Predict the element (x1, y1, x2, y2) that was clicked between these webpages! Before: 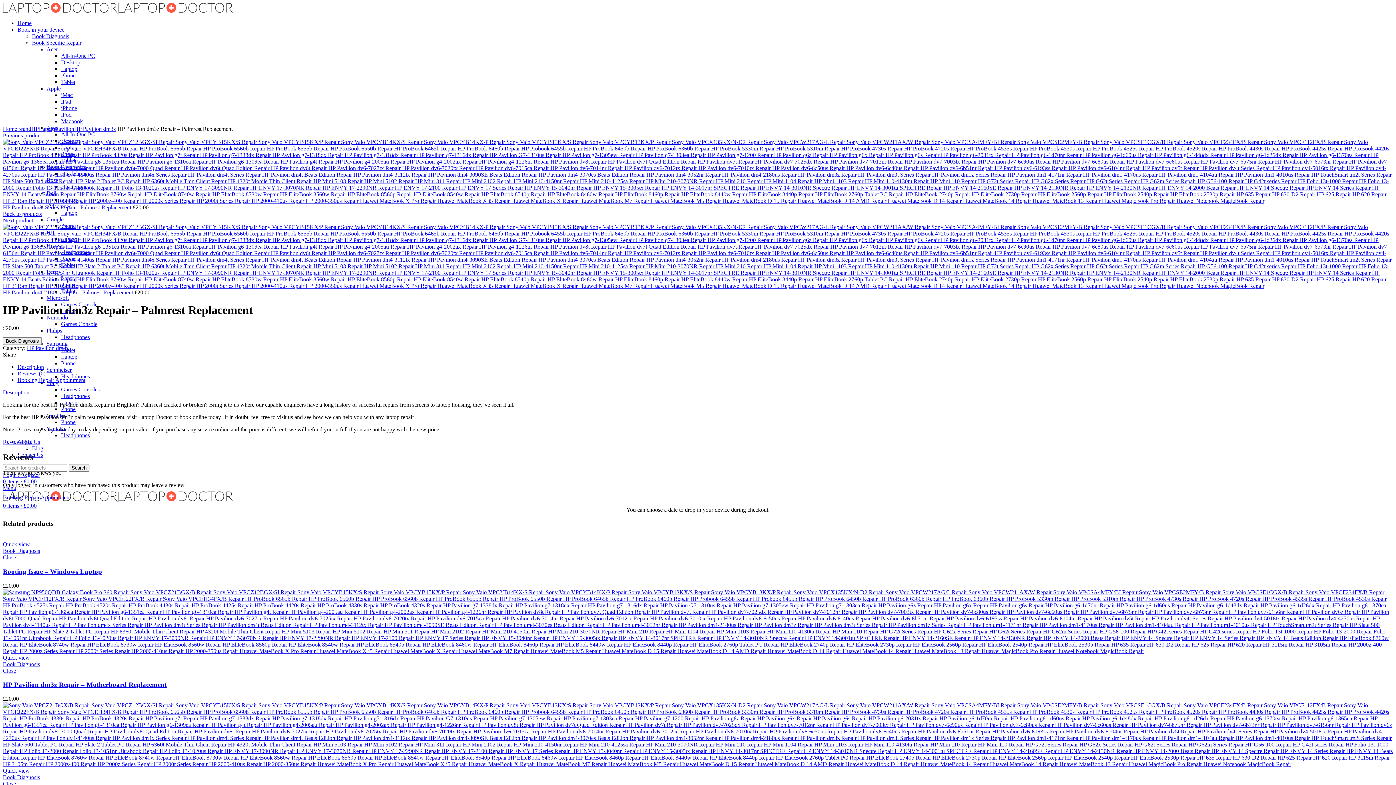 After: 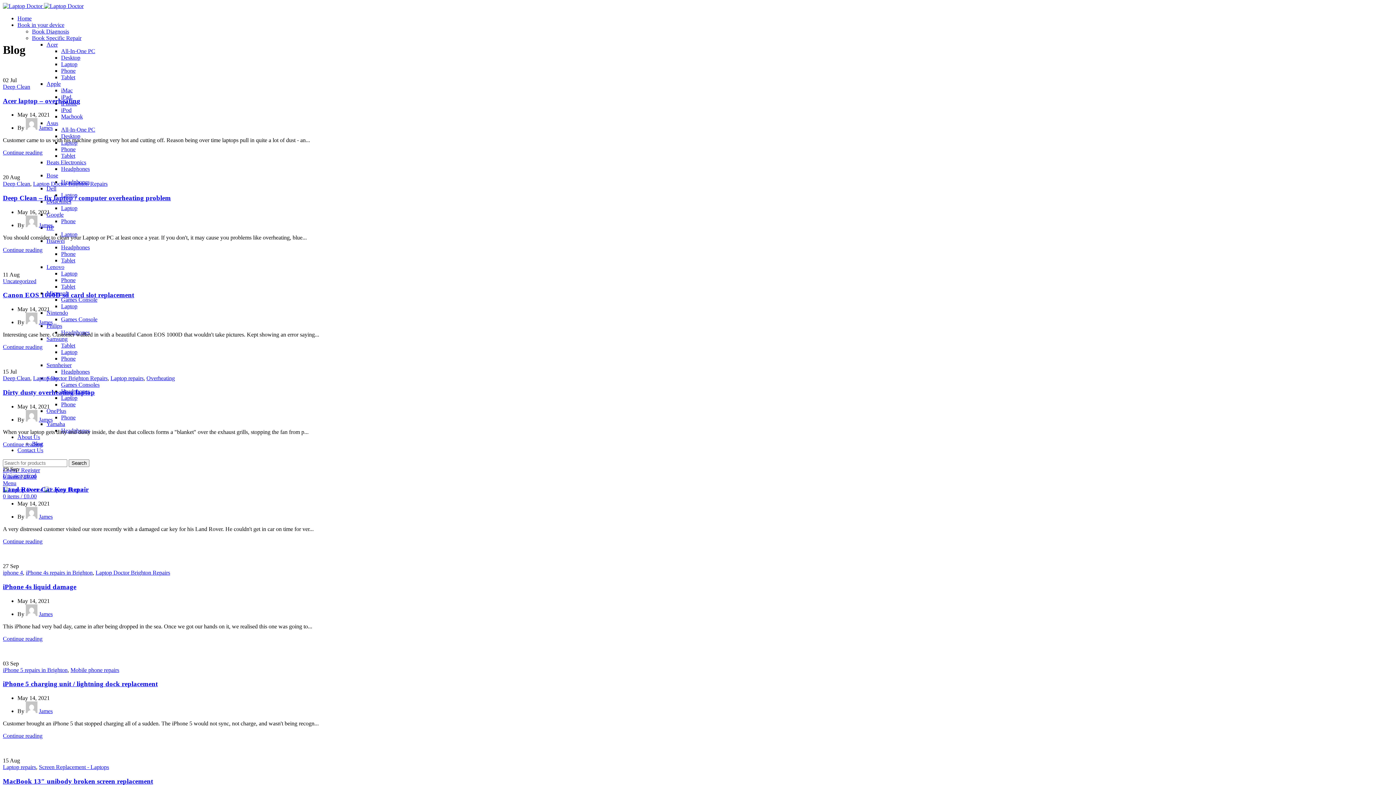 Action: bbox: (32, 445, 43, 451) label: Blog